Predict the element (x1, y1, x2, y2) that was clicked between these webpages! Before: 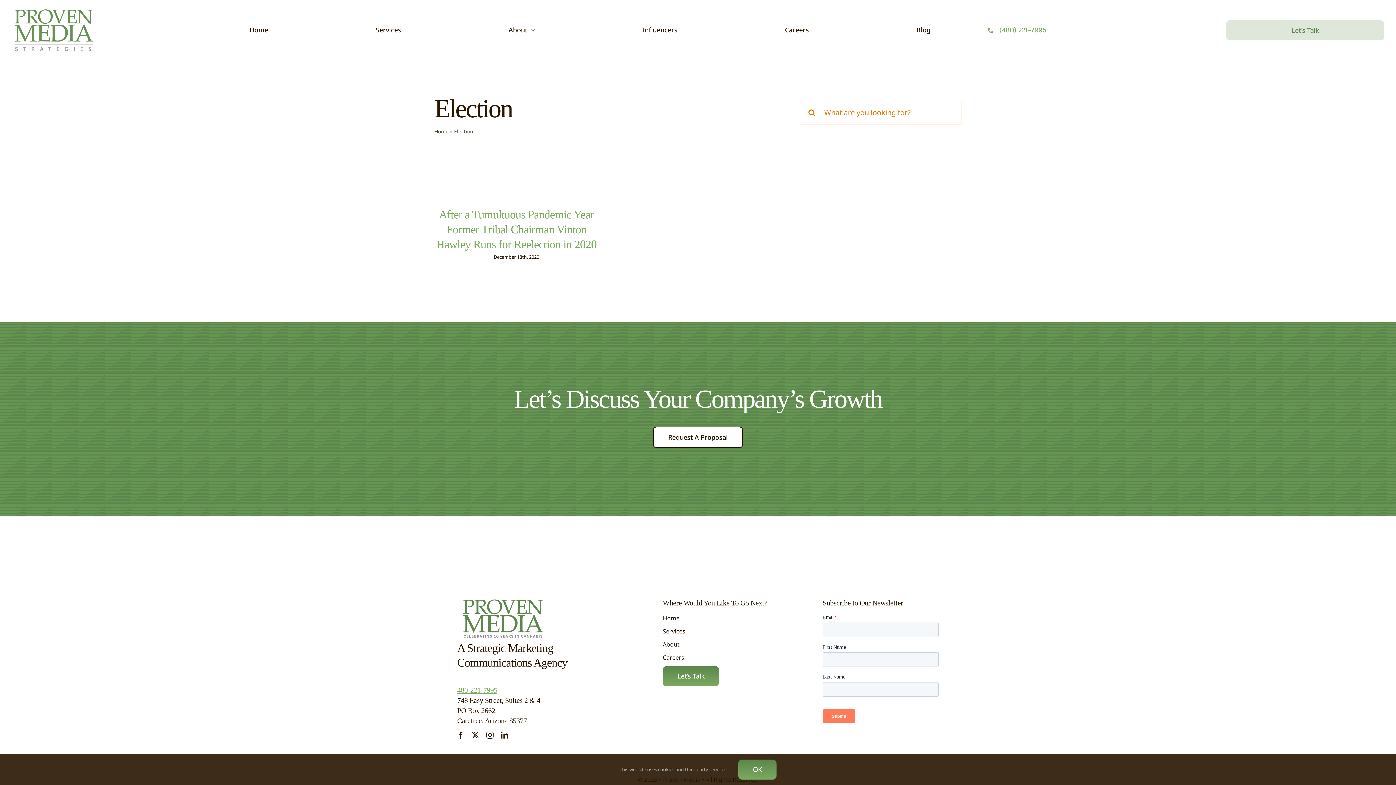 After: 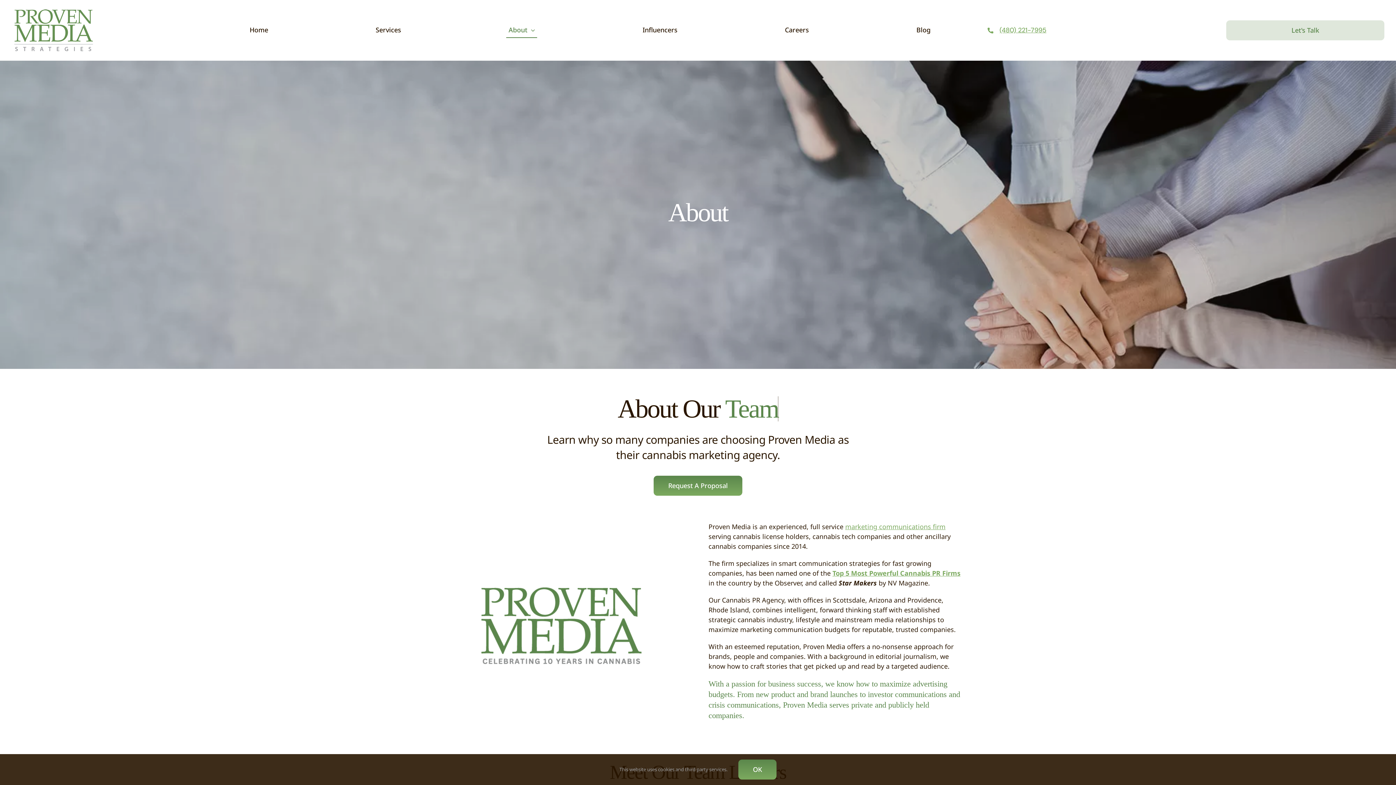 Action: bbox: (663, 640, 779, 649) label: About